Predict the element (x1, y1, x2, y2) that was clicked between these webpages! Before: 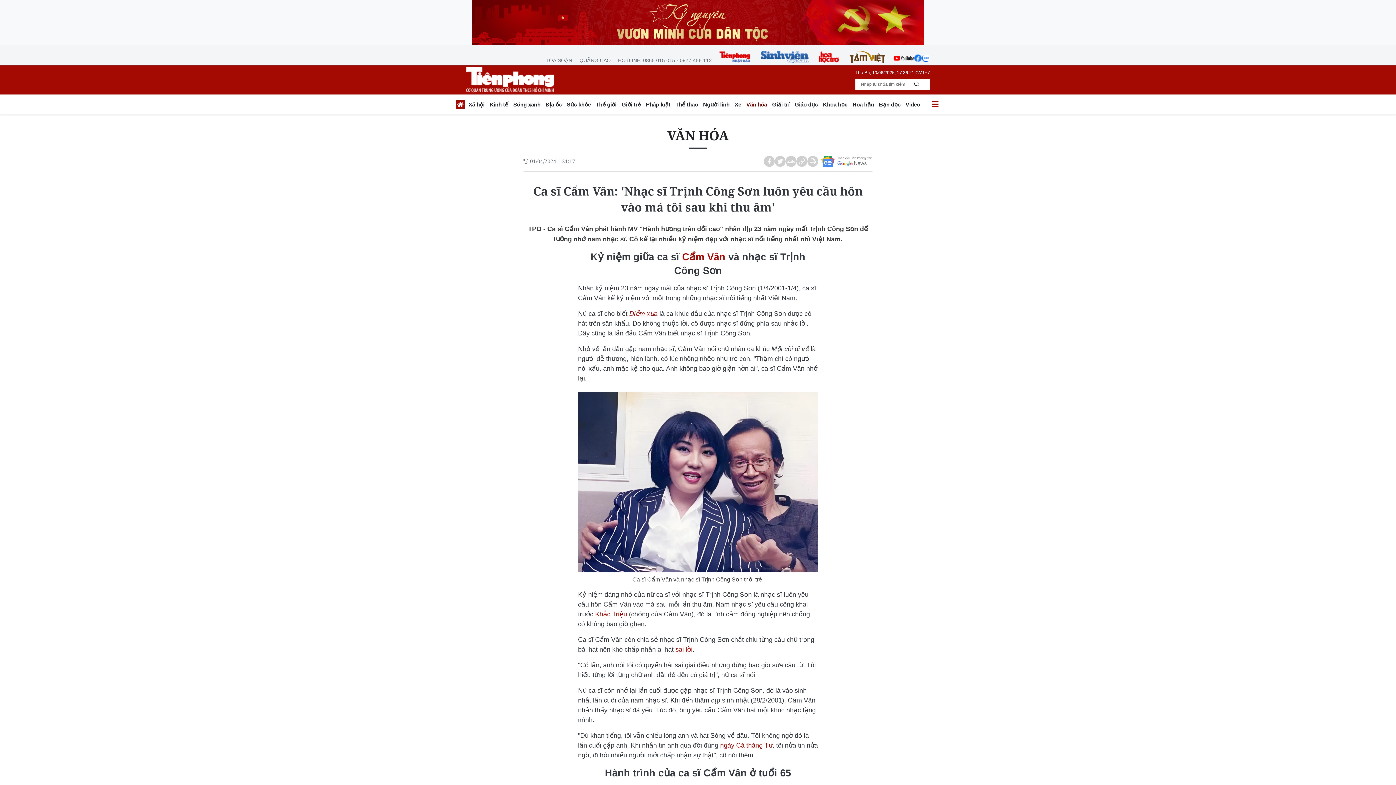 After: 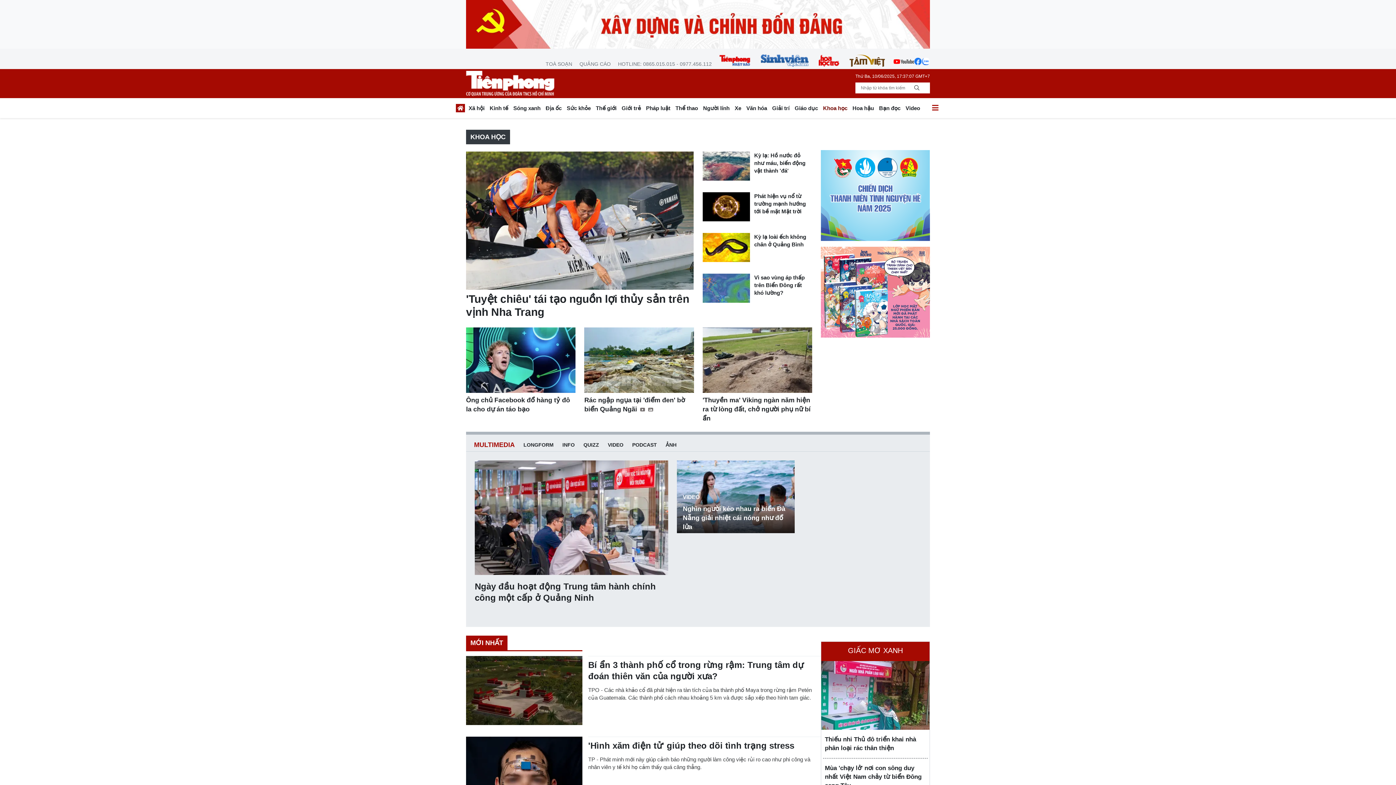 Action: bbox: (820, 99, 850, 112) label: Khoa học